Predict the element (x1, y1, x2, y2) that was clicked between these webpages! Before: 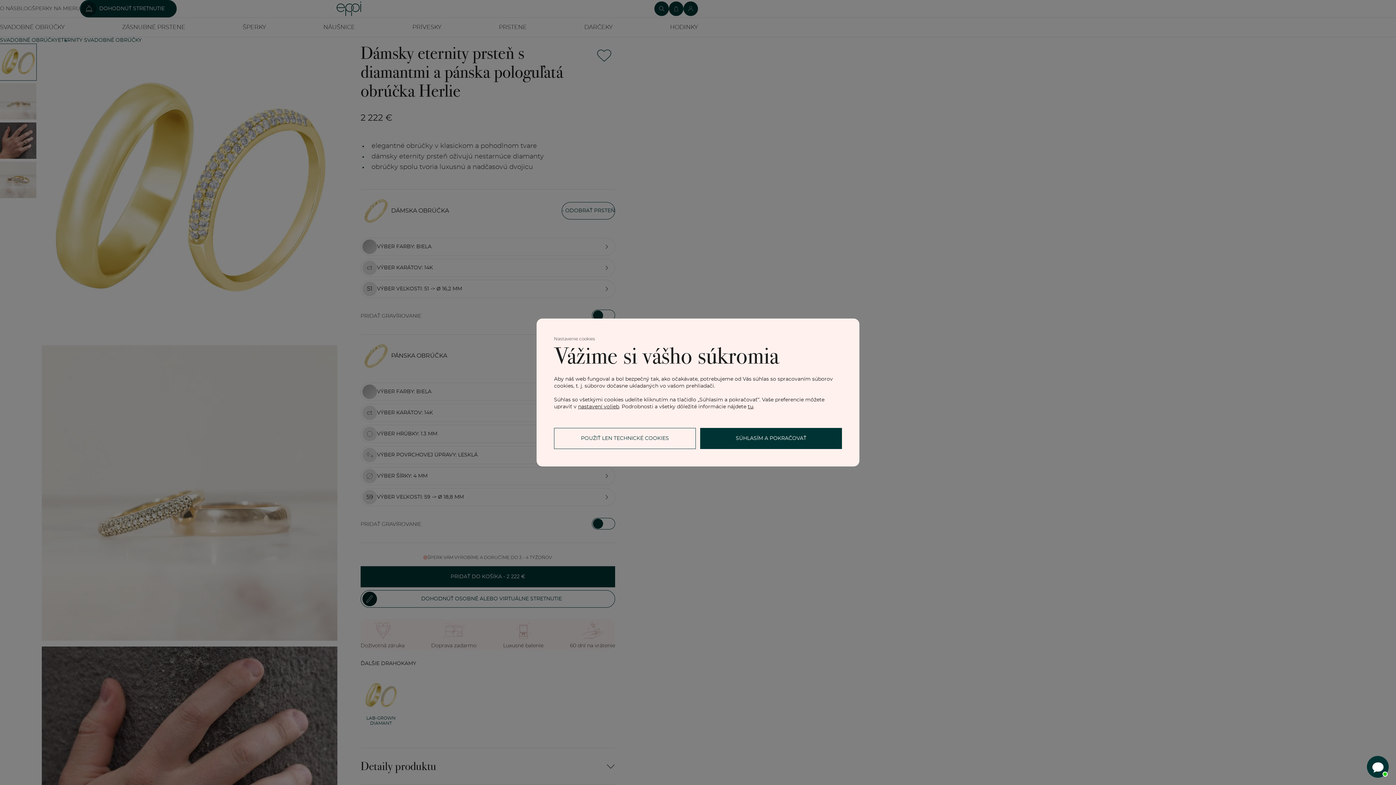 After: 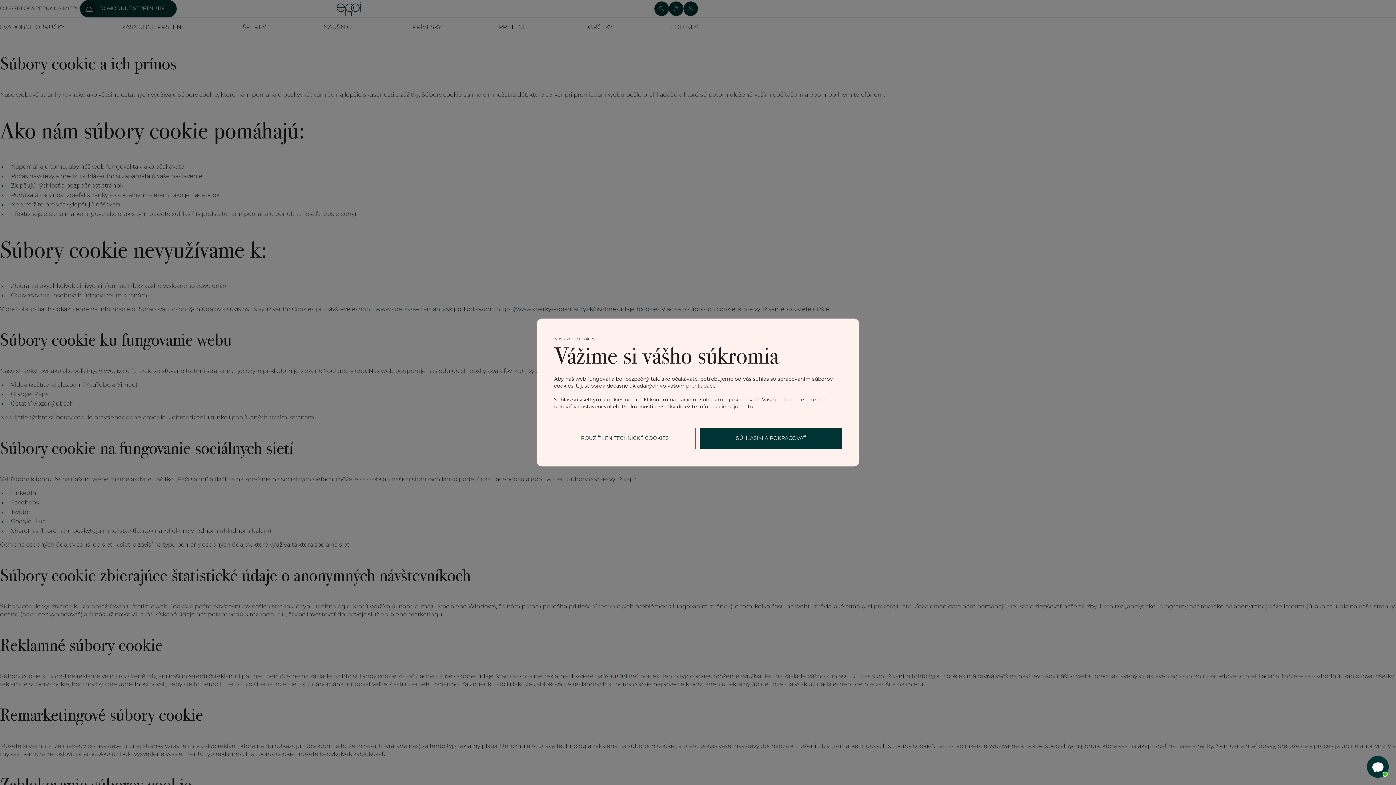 Action: bbox: (748, 404, 753, 409) label: tu